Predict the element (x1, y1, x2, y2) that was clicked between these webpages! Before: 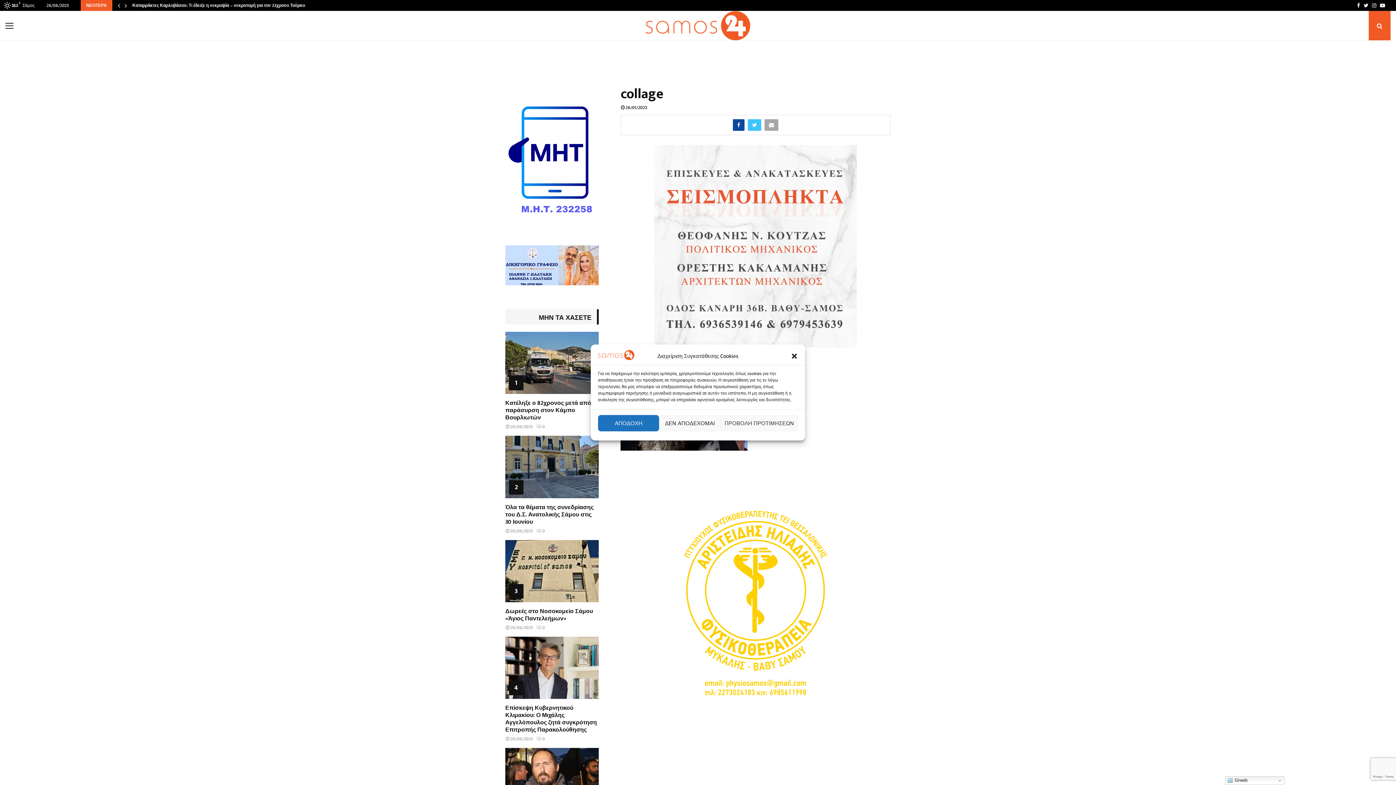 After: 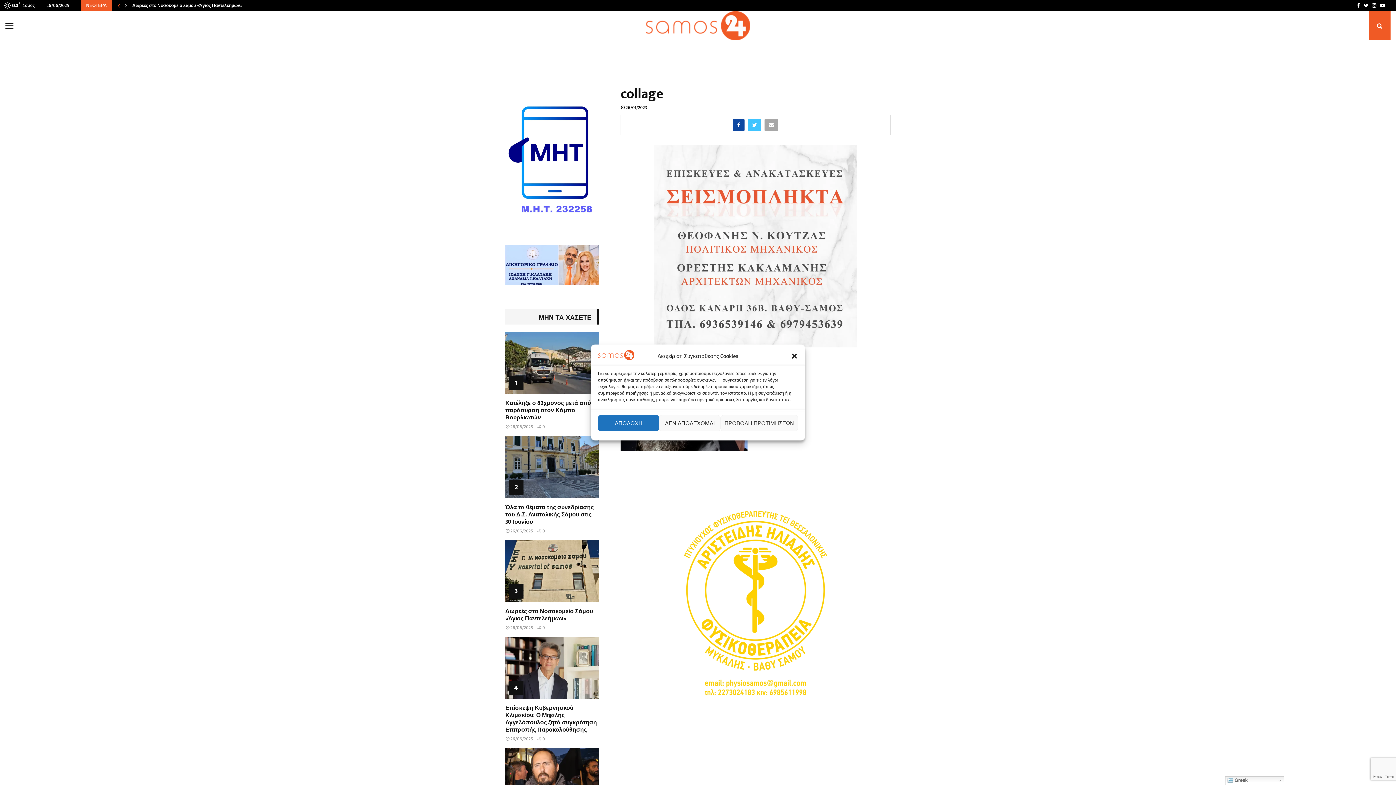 Action: bbox: (116, 0, 121, 10)